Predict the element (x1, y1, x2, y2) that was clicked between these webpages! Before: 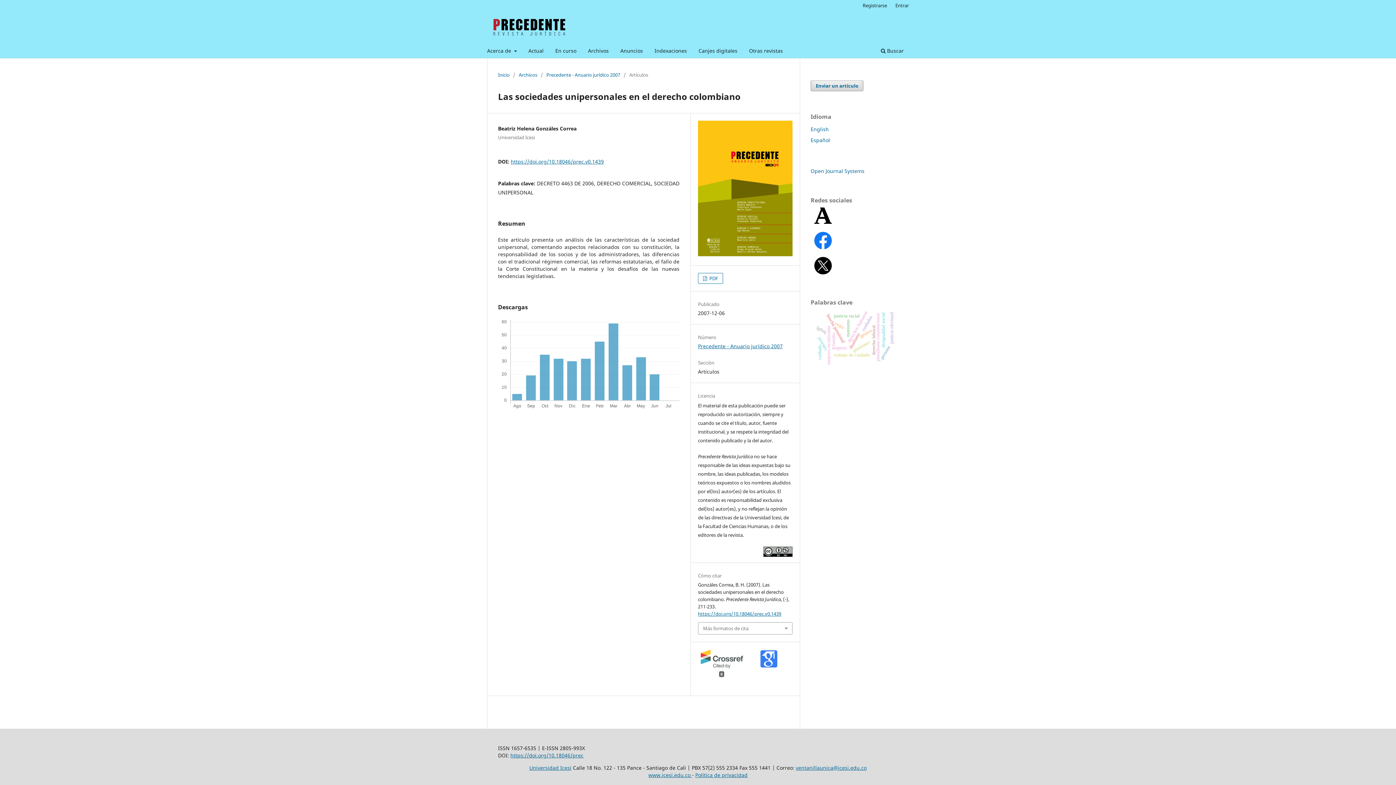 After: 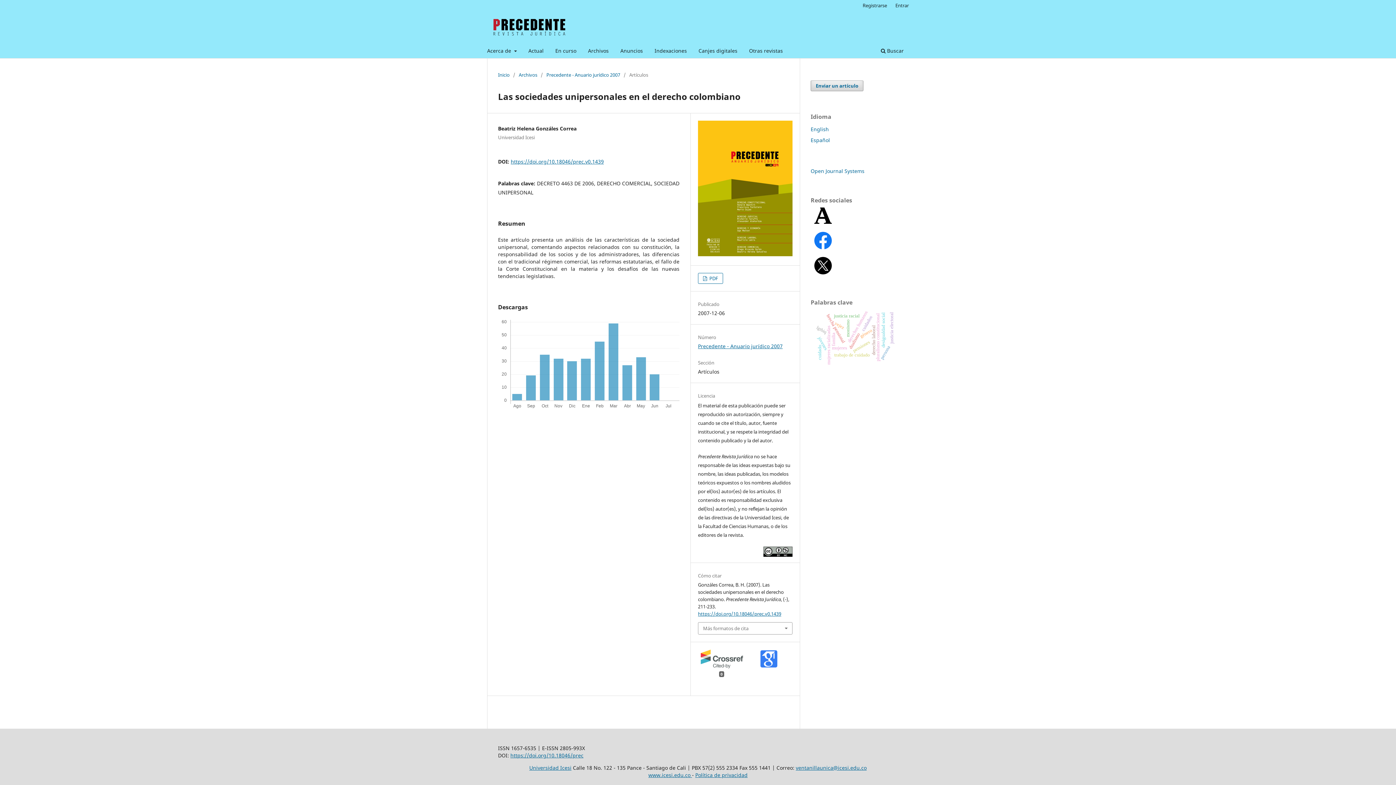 Action: bbox: (814, 243, 832, 250)